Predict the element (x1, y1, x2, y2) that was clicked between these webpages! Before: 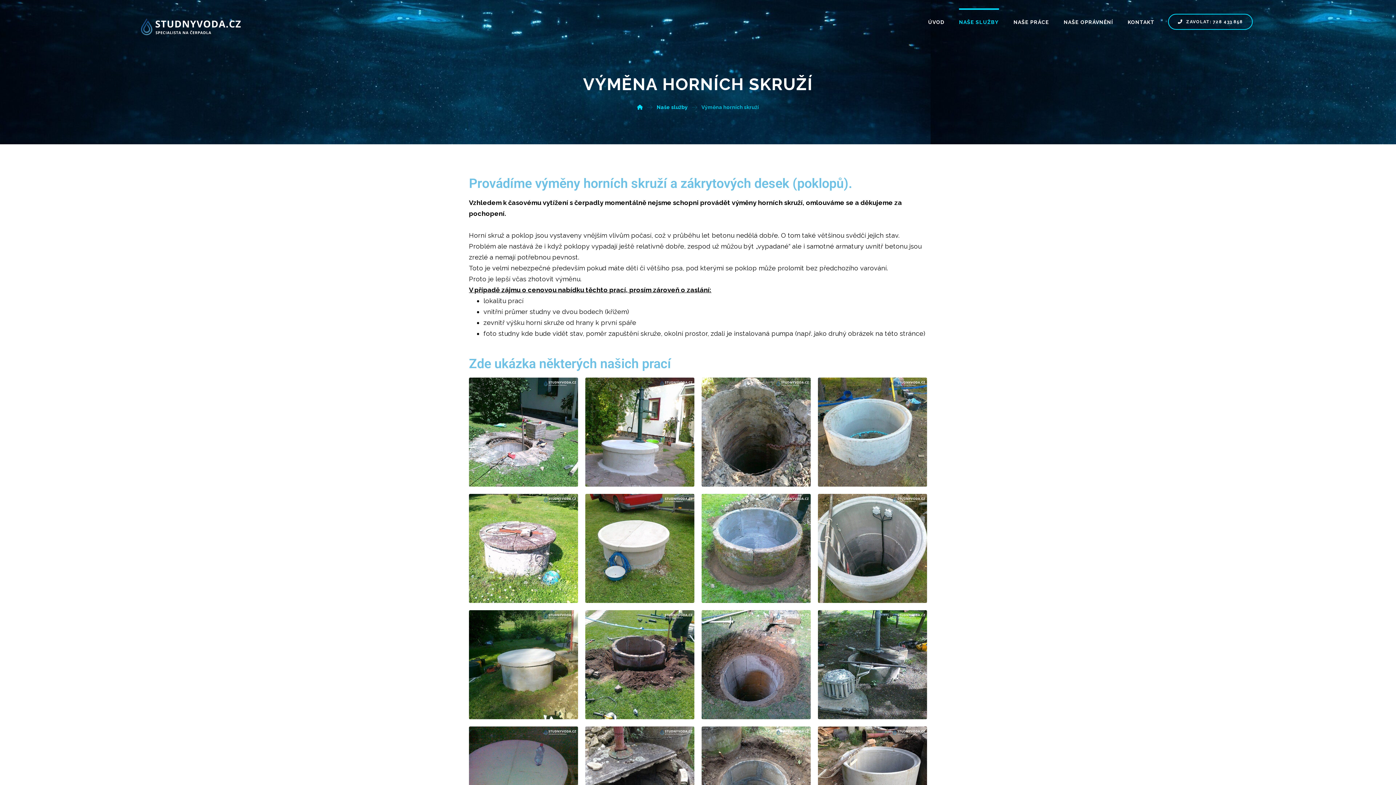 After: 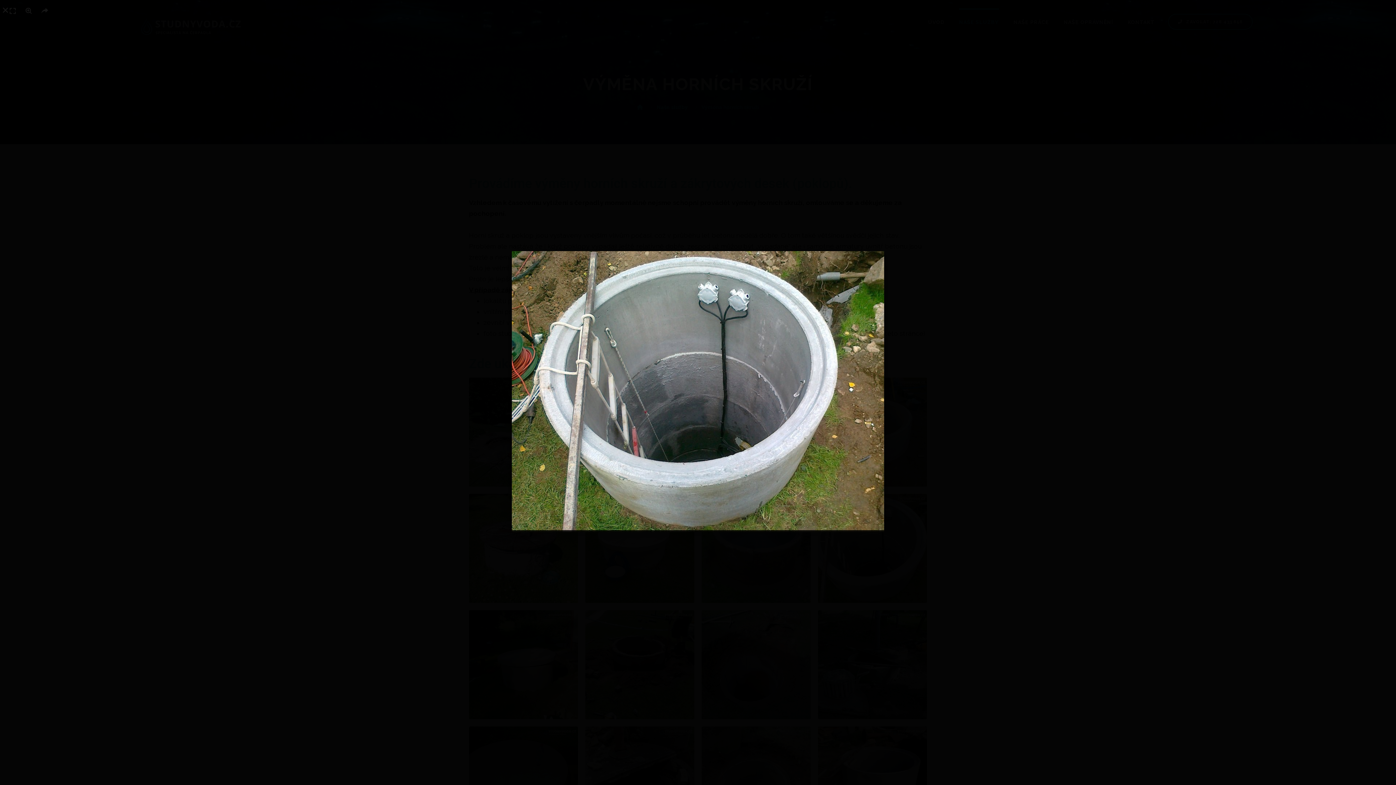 Action: bbox: (818, 494, 927, 603)